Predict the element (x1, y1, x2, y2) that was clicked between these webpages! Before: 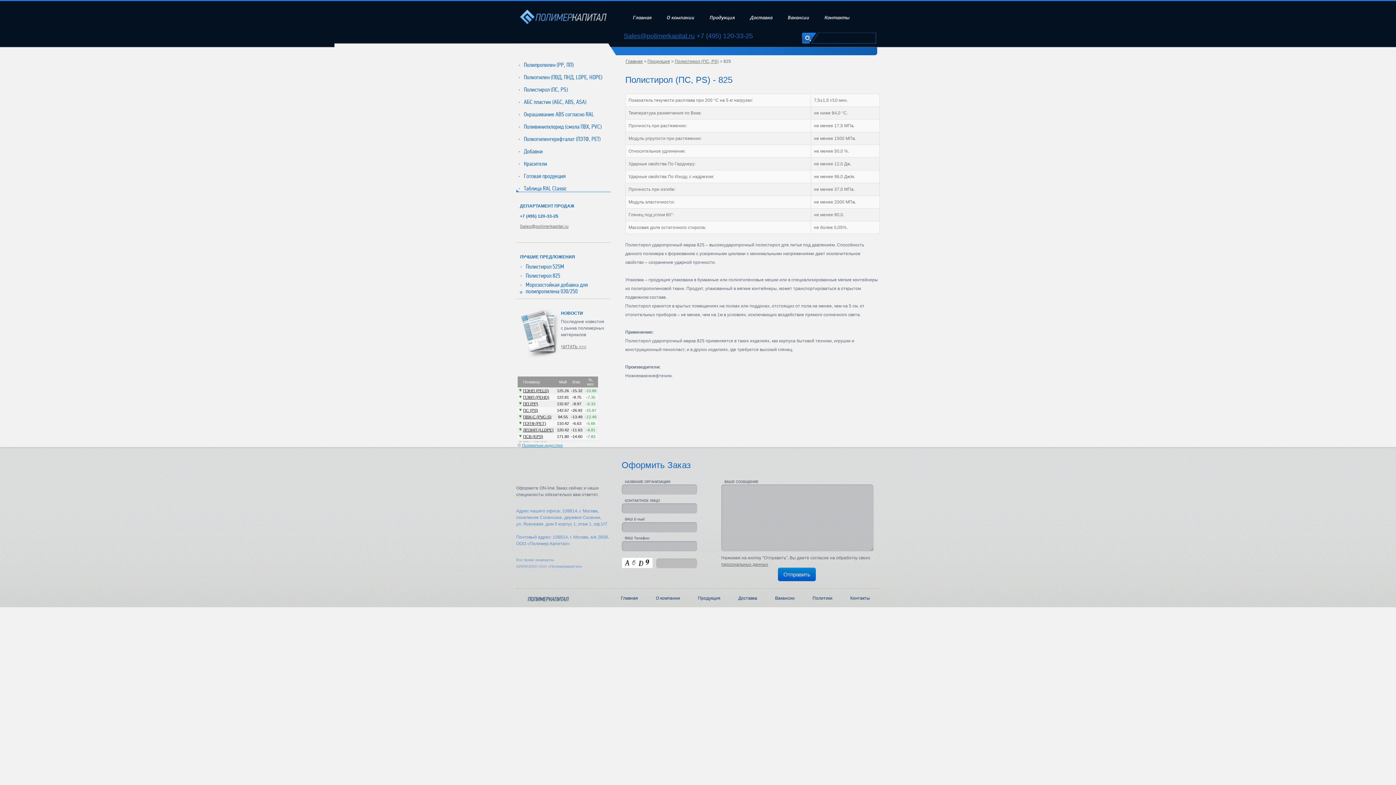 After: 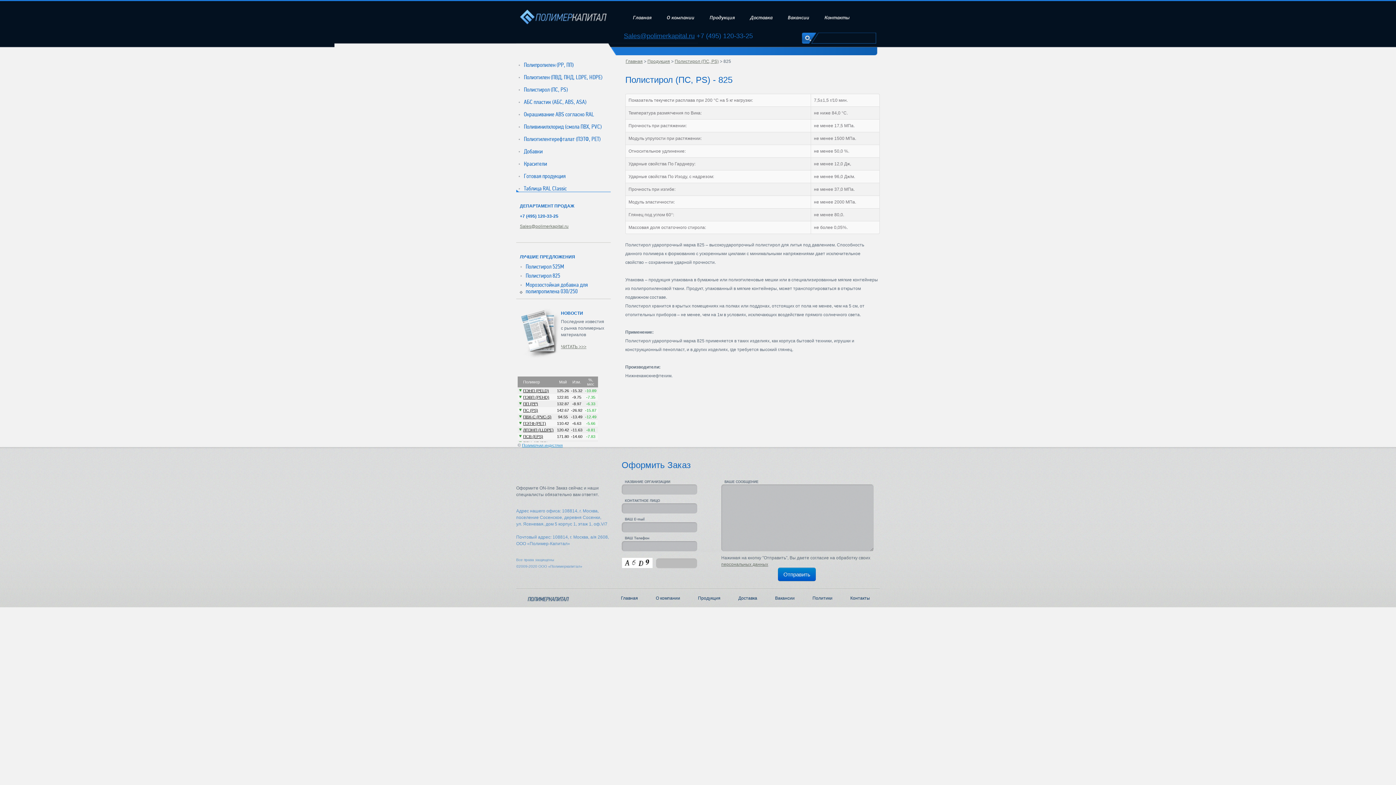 Action: bbox: (721, 562, 768, 567) label: персональных данных